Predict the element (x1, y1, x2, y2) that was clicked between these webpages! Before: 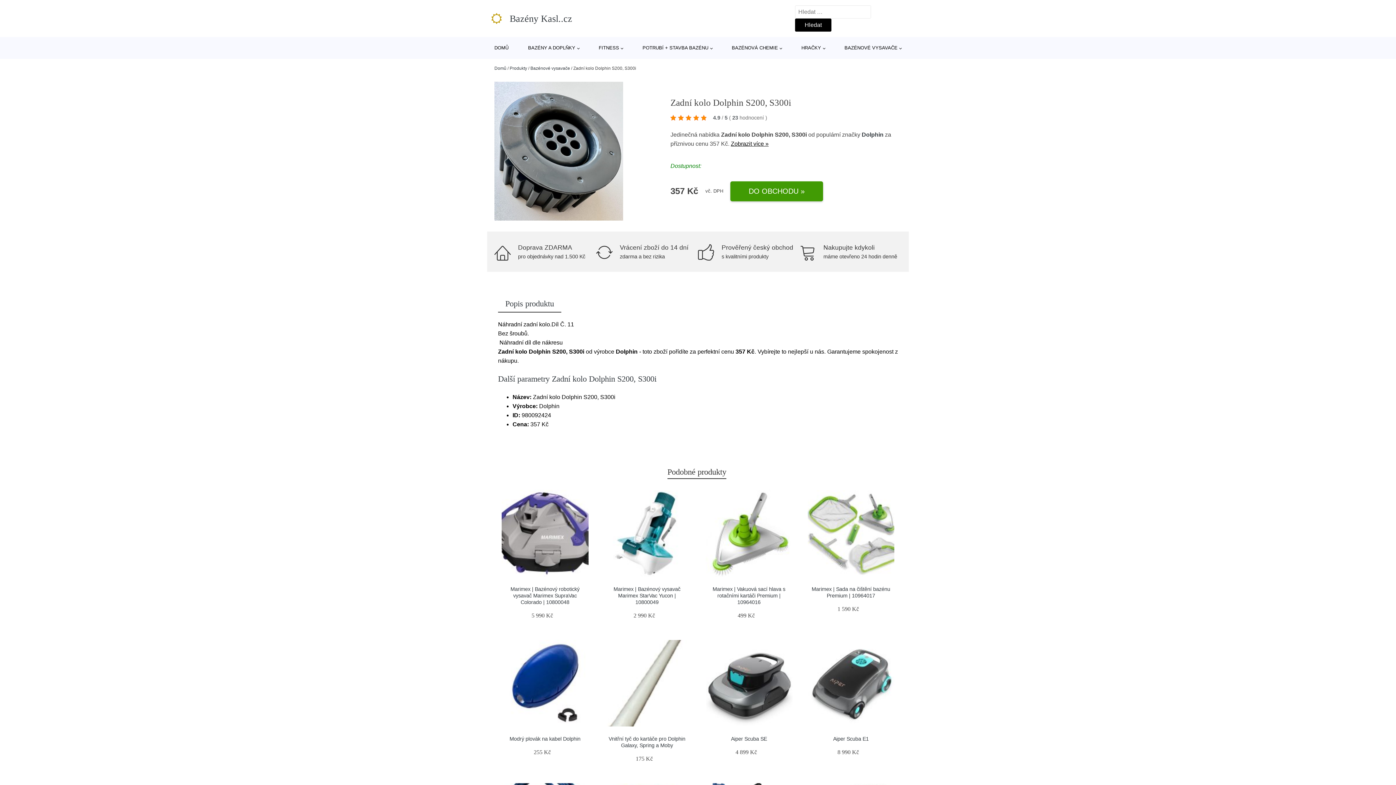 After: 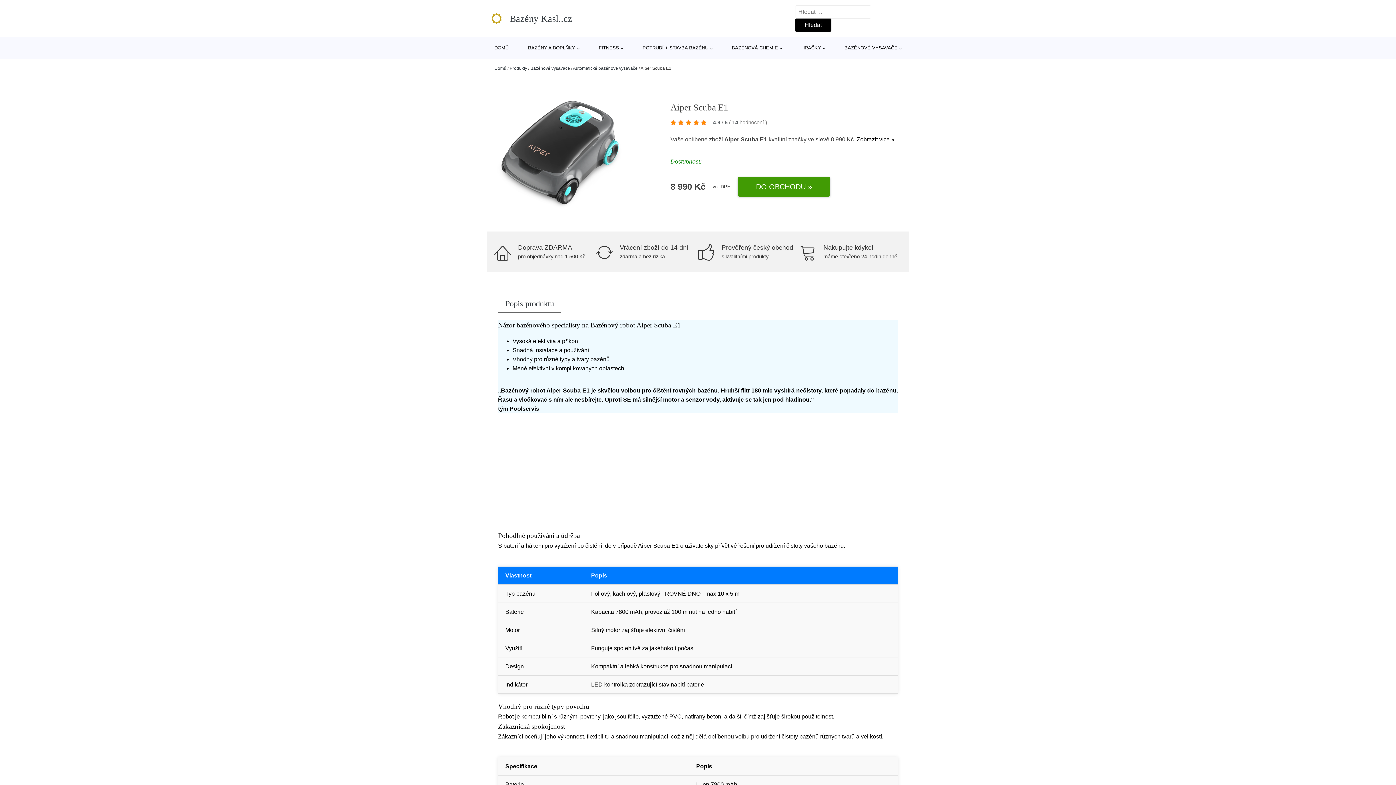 Action: bbox: (833, 736, 869, 742) label: Aiper Scuba E1